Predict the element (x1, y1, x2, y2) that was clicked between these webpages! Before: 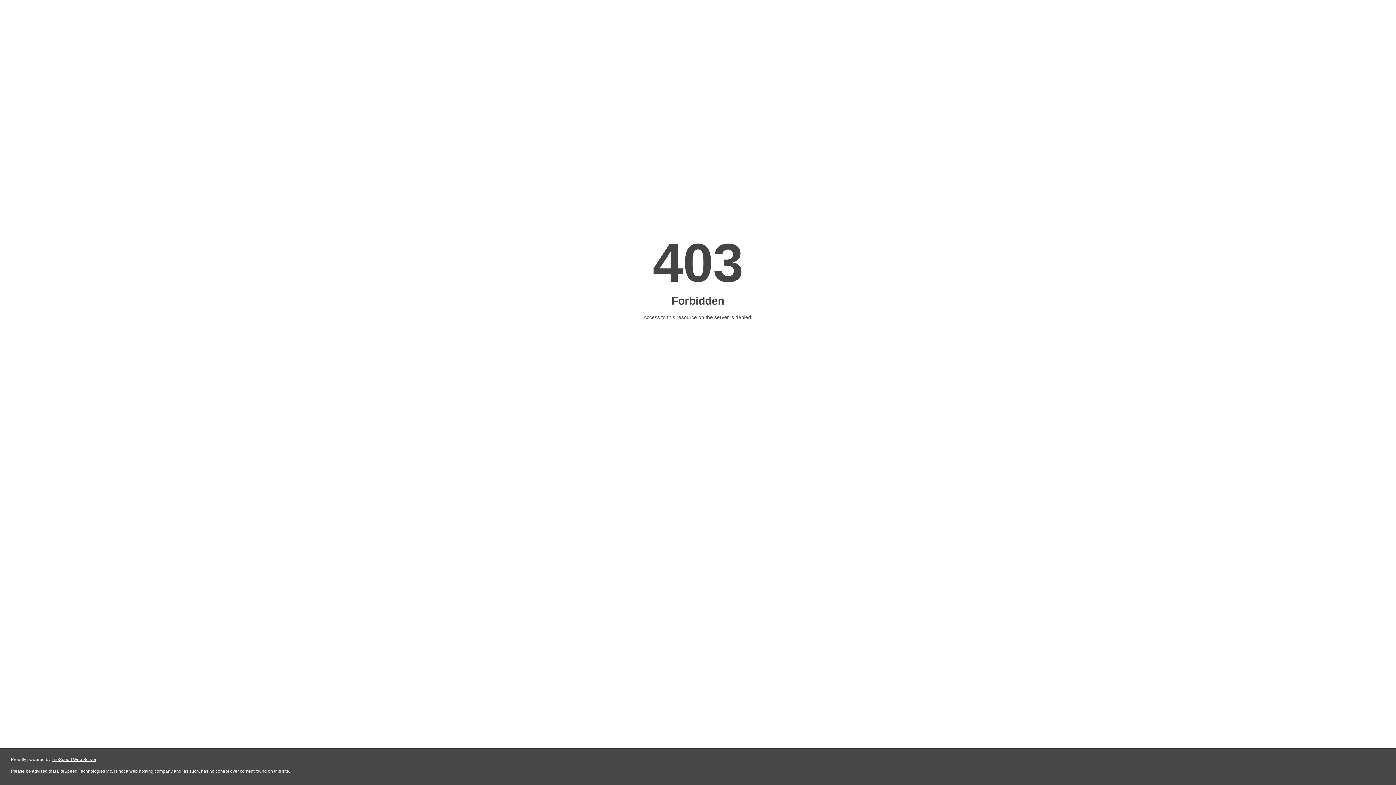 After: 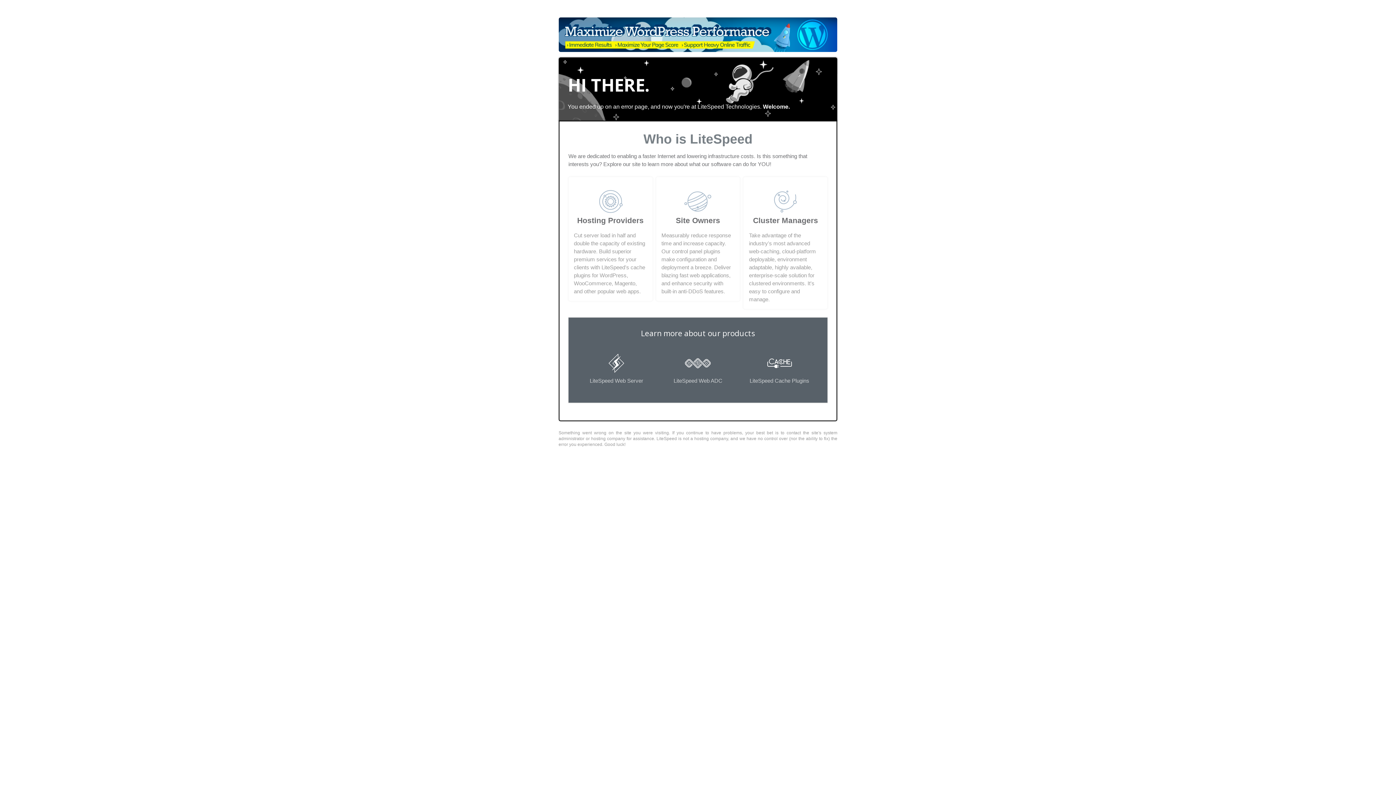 Action: label: LiteSpeed Web Server bbox: (51, 757, 96, 762)